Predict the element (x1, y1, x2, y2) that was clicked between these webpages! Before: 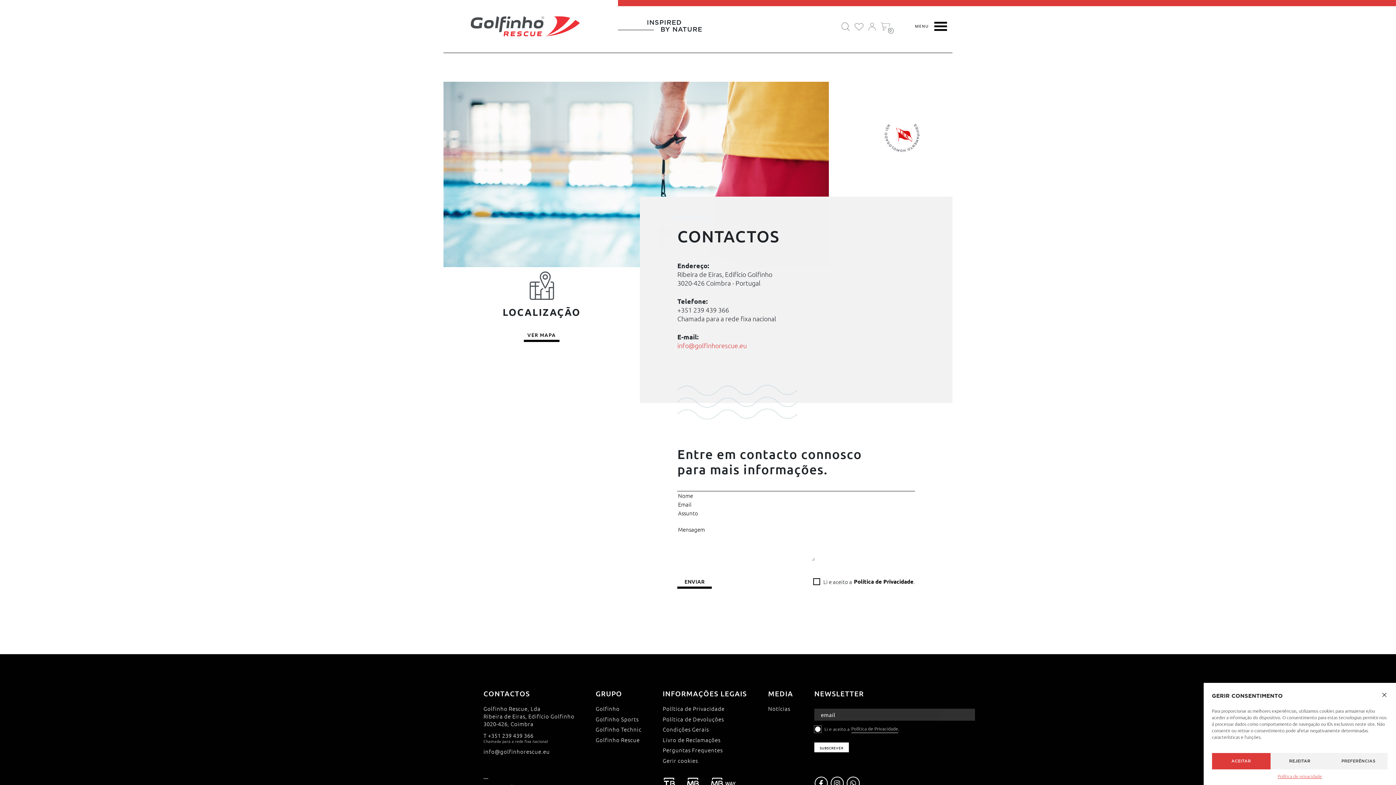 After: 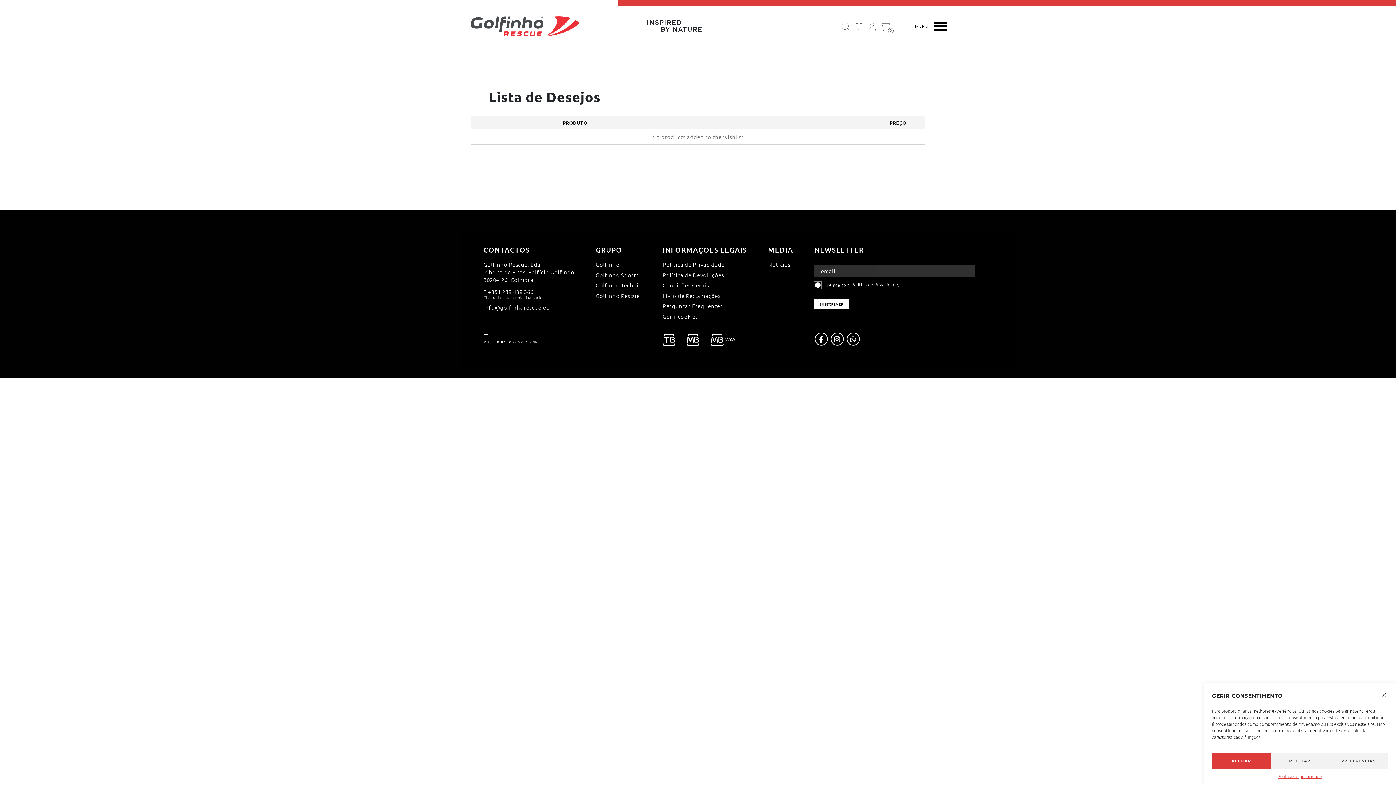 Action: bbox: (854, 22, 863, 30) label: Wishlist